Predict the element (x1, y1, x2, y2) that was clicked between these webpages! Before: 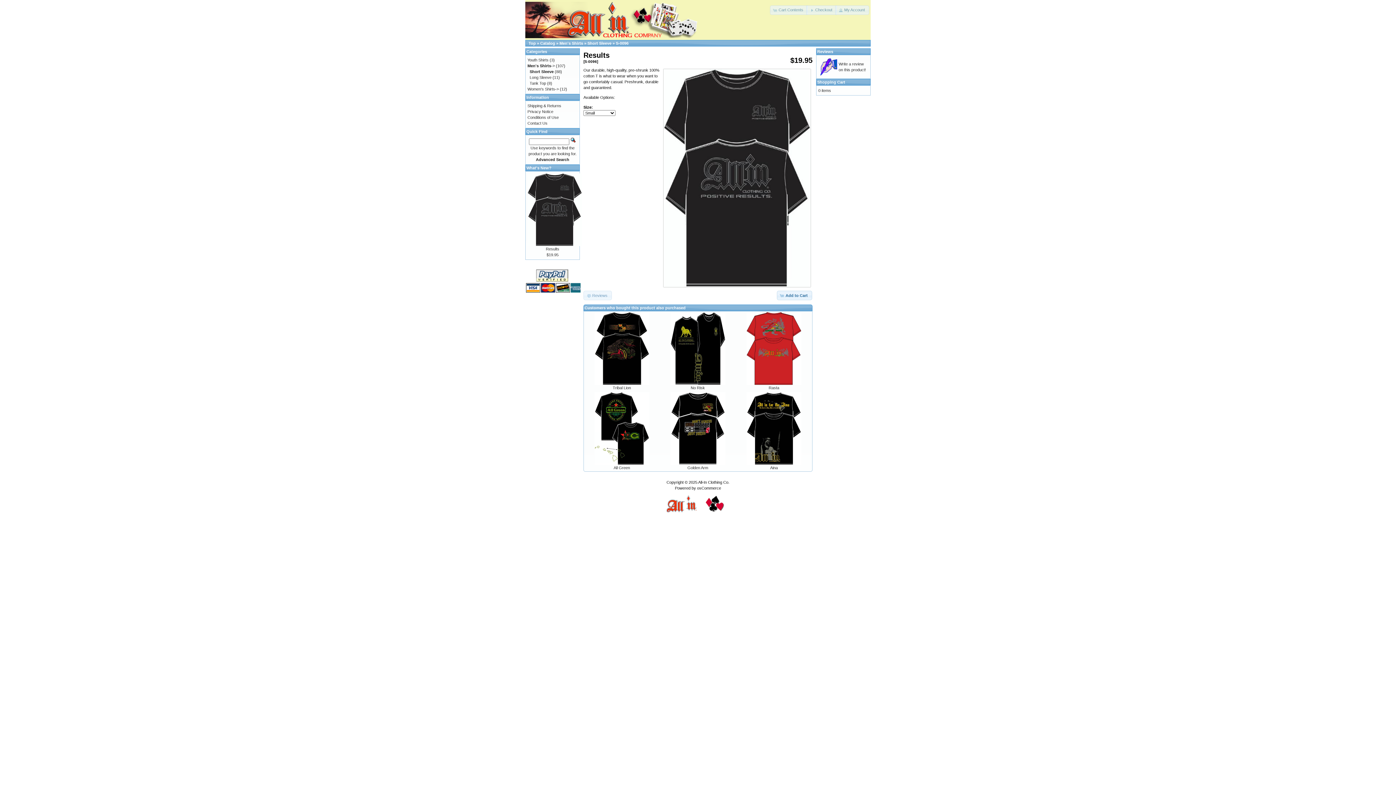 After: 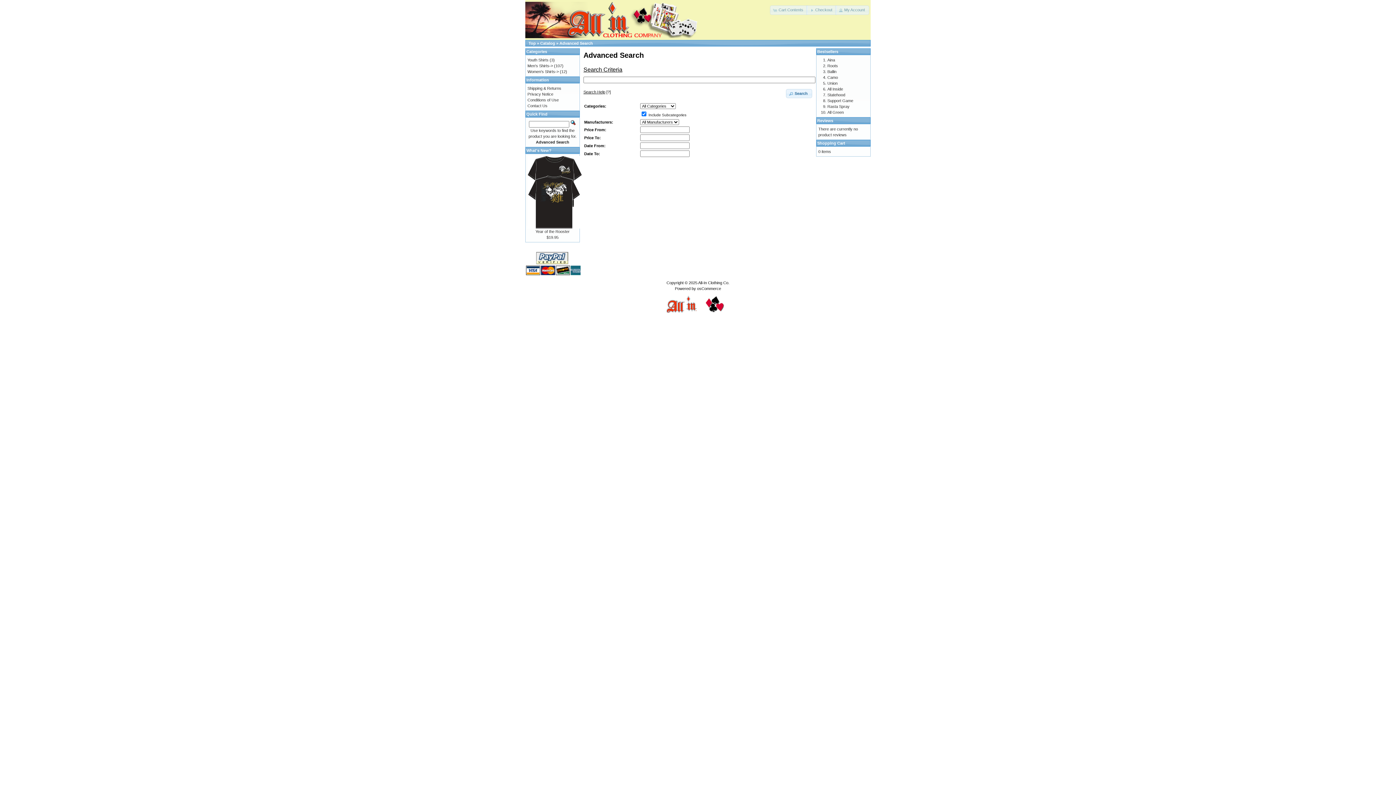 Action: bbox: (536, 157, 569, 161) label: Advanced Search